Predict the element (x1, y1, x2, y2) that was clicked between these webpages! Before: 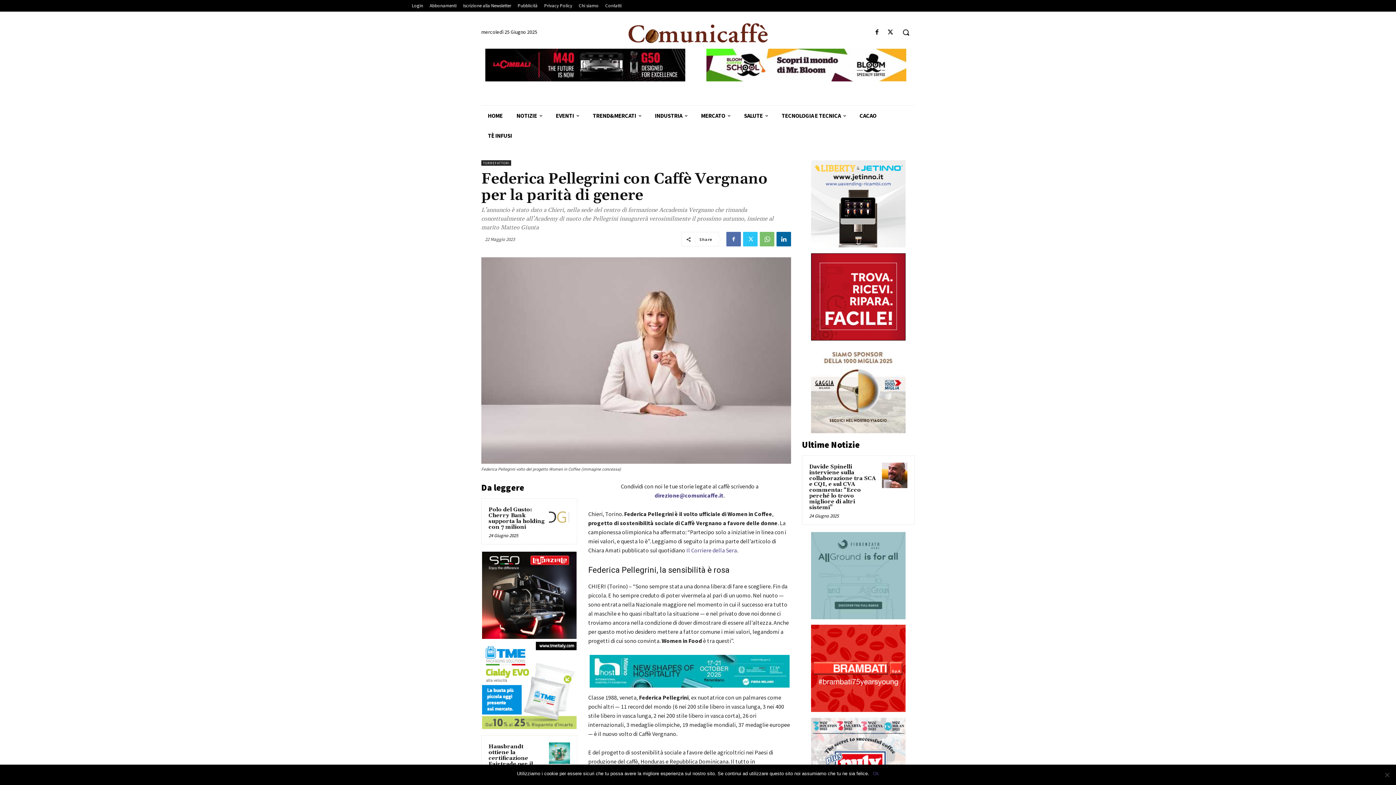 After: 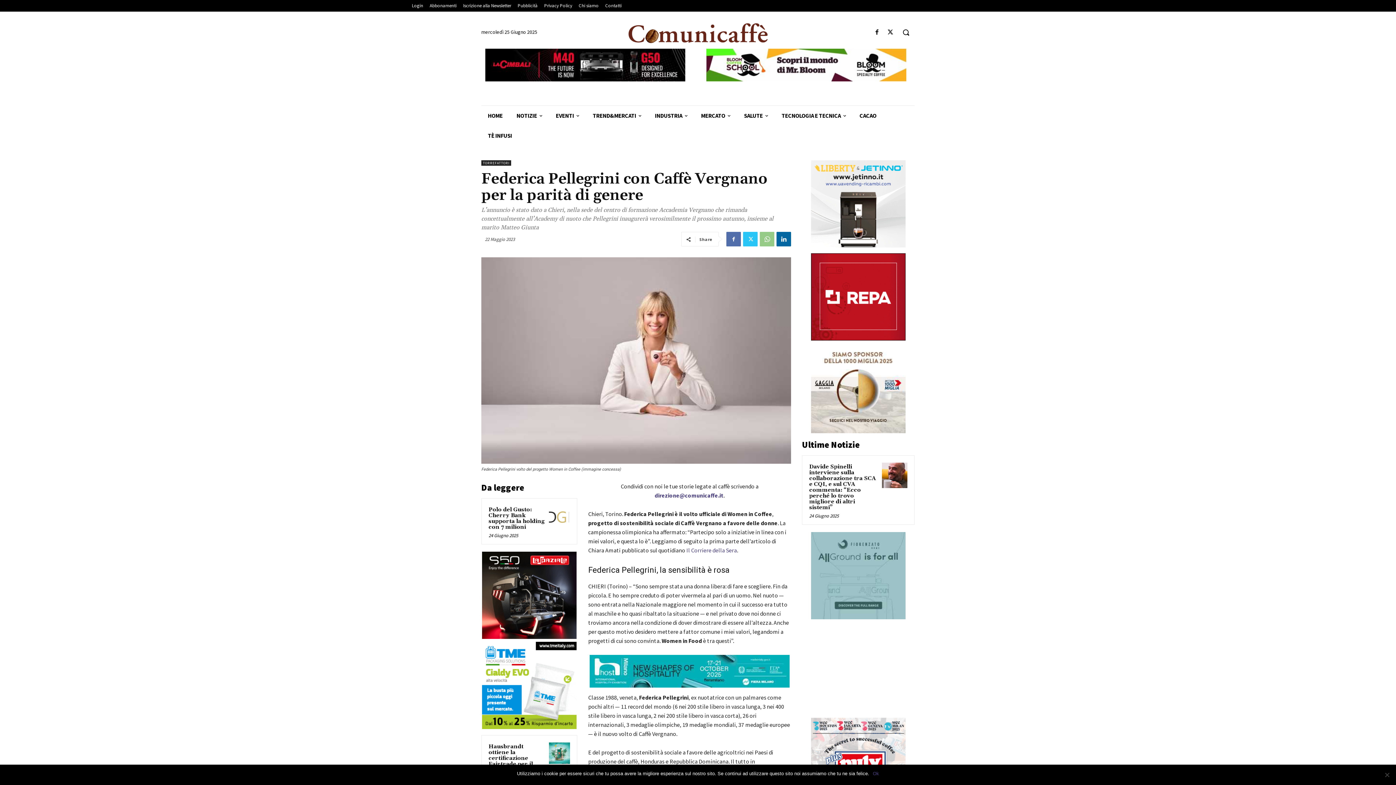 Action: bbox: (760, 232, 774, 246)